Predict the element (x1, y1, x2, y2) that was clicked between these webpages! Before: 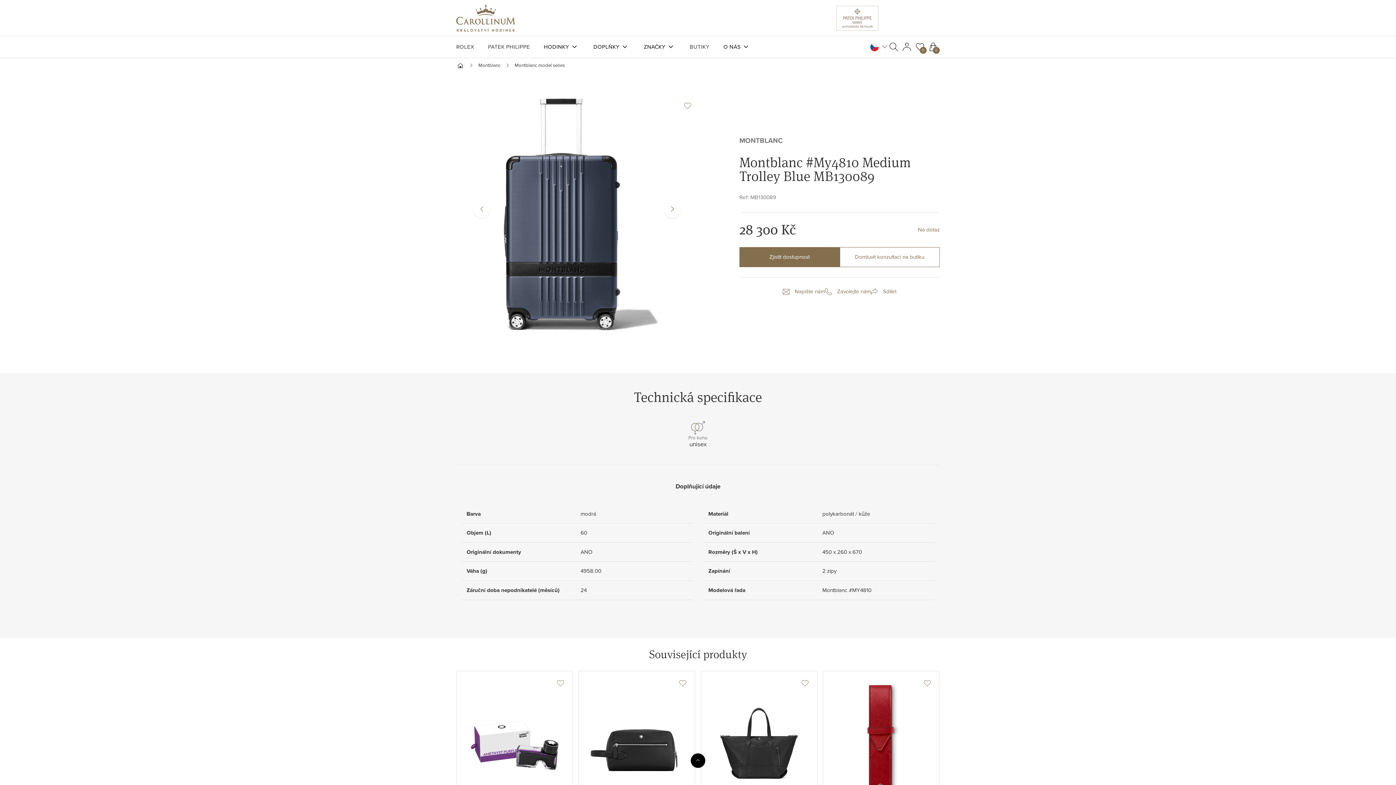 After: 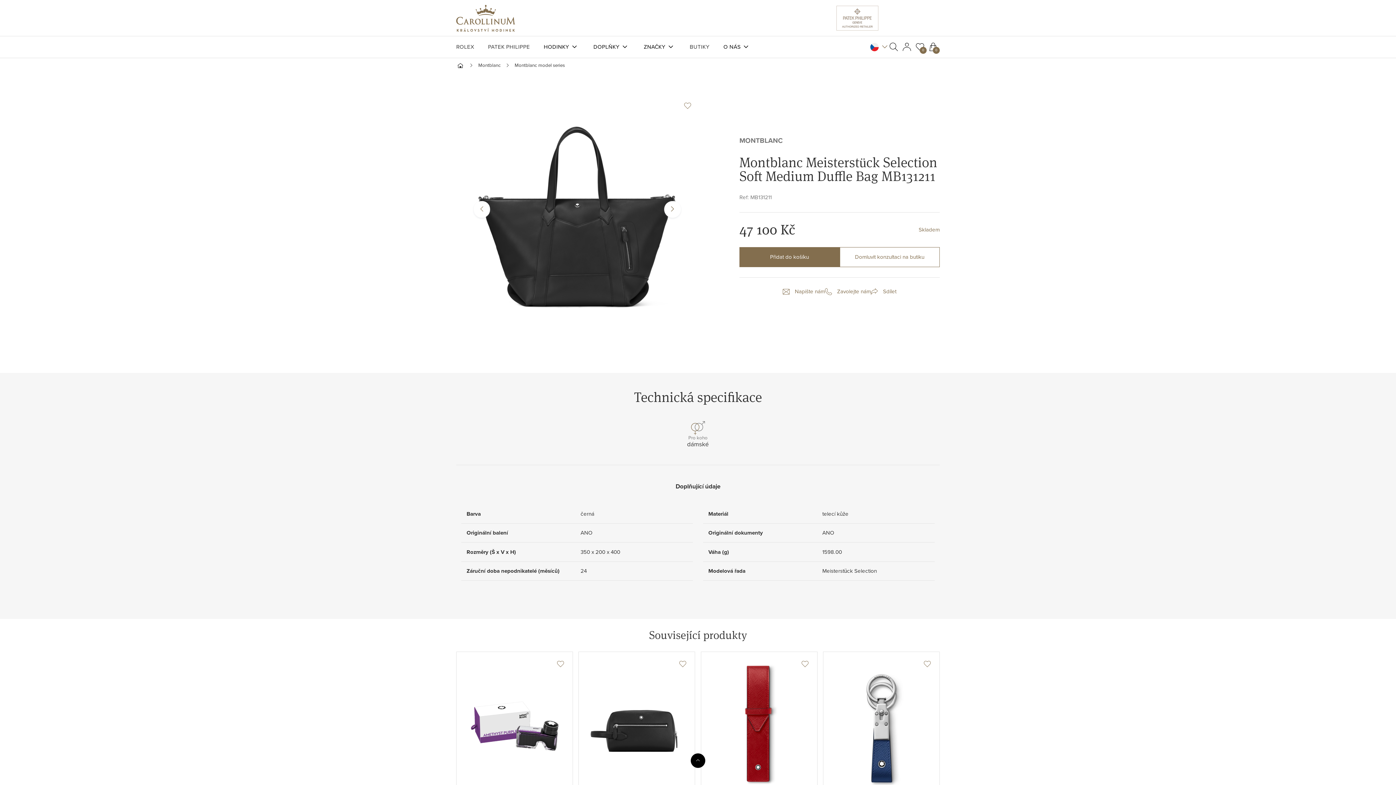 Action: label: SKLADEM
Montblanc Meisterstück Selection Soft Medium Duffle Bag MB131211
47 100 Kč bbox: (701, 671, 817, 870)